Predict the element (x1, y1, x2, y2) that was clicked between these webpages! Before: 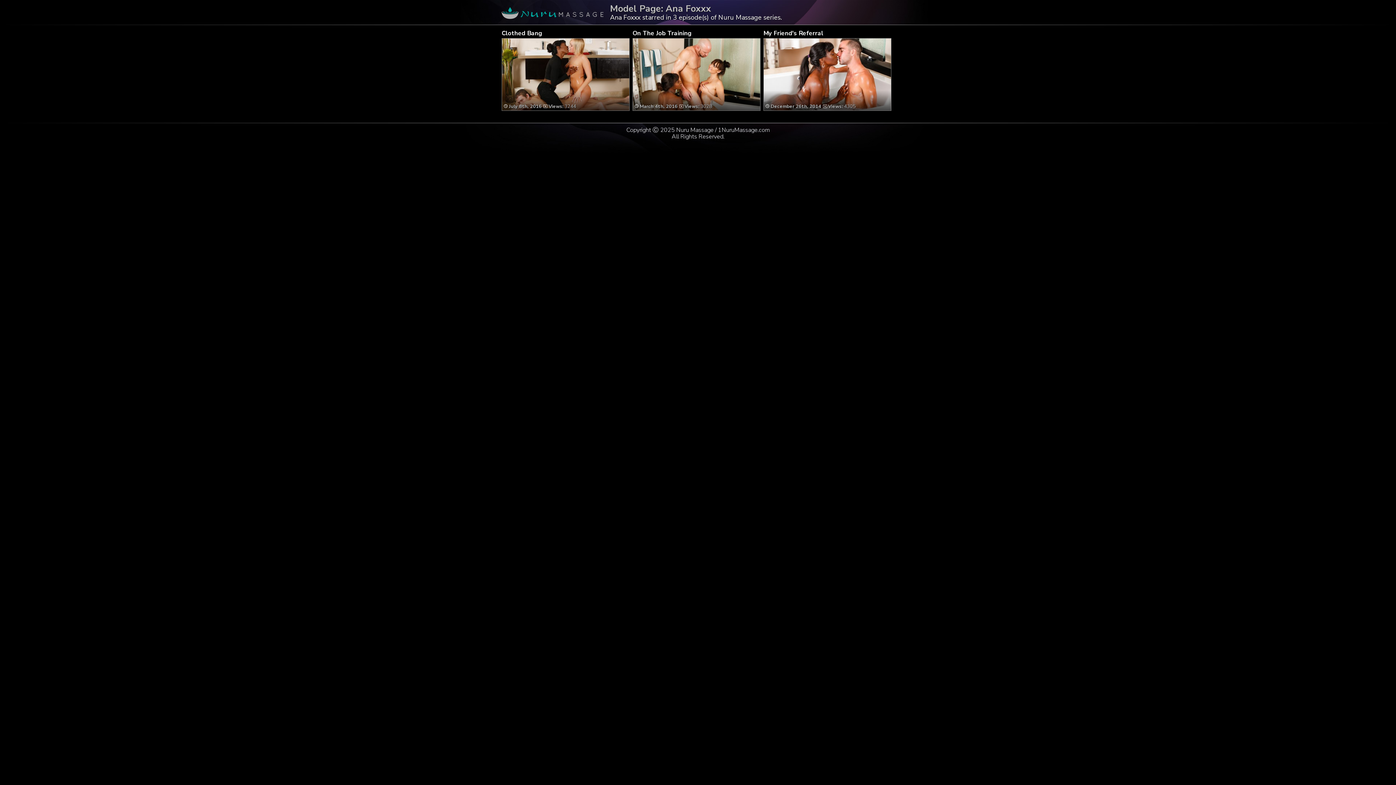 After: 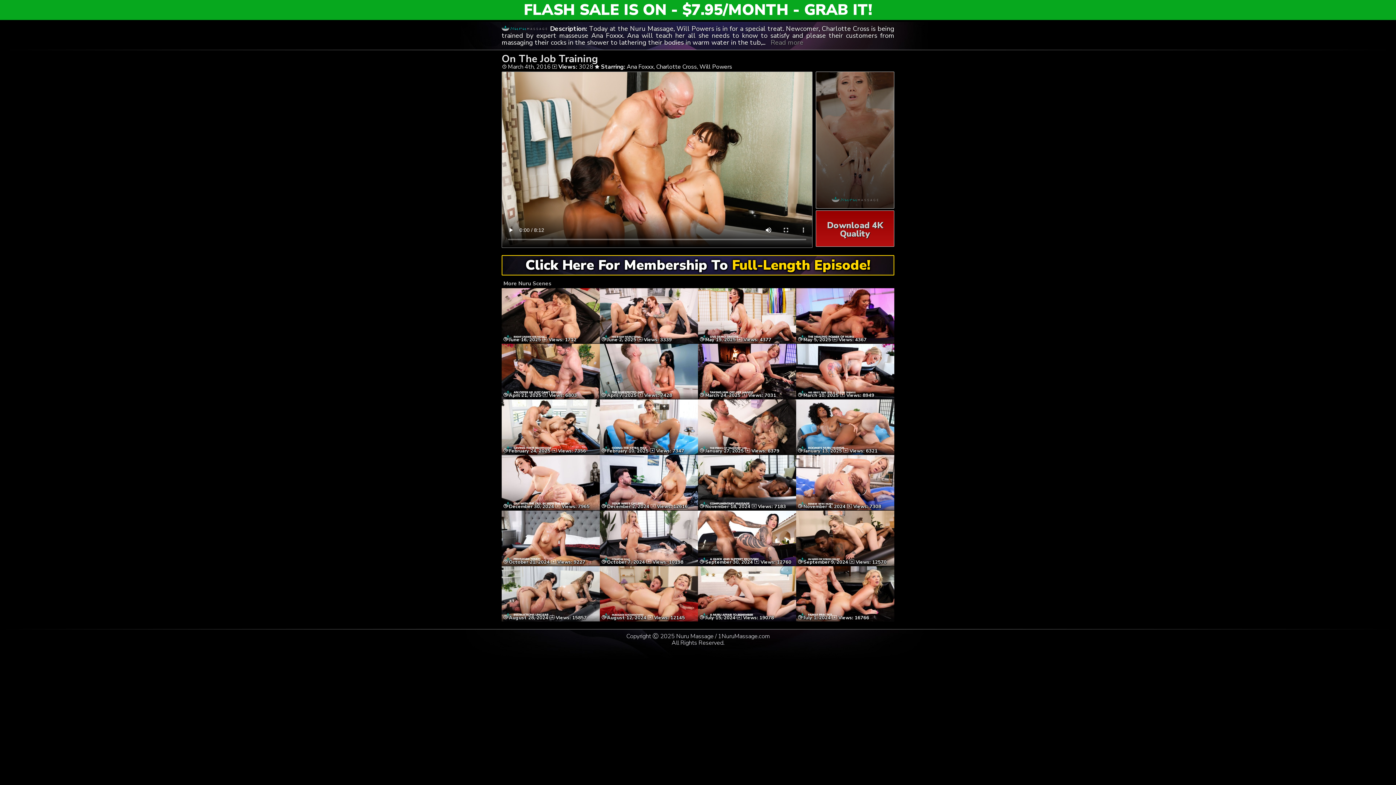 Action: bbox: (634, 90, 758, 109) label:  March 4th, 2016 Views: 3028